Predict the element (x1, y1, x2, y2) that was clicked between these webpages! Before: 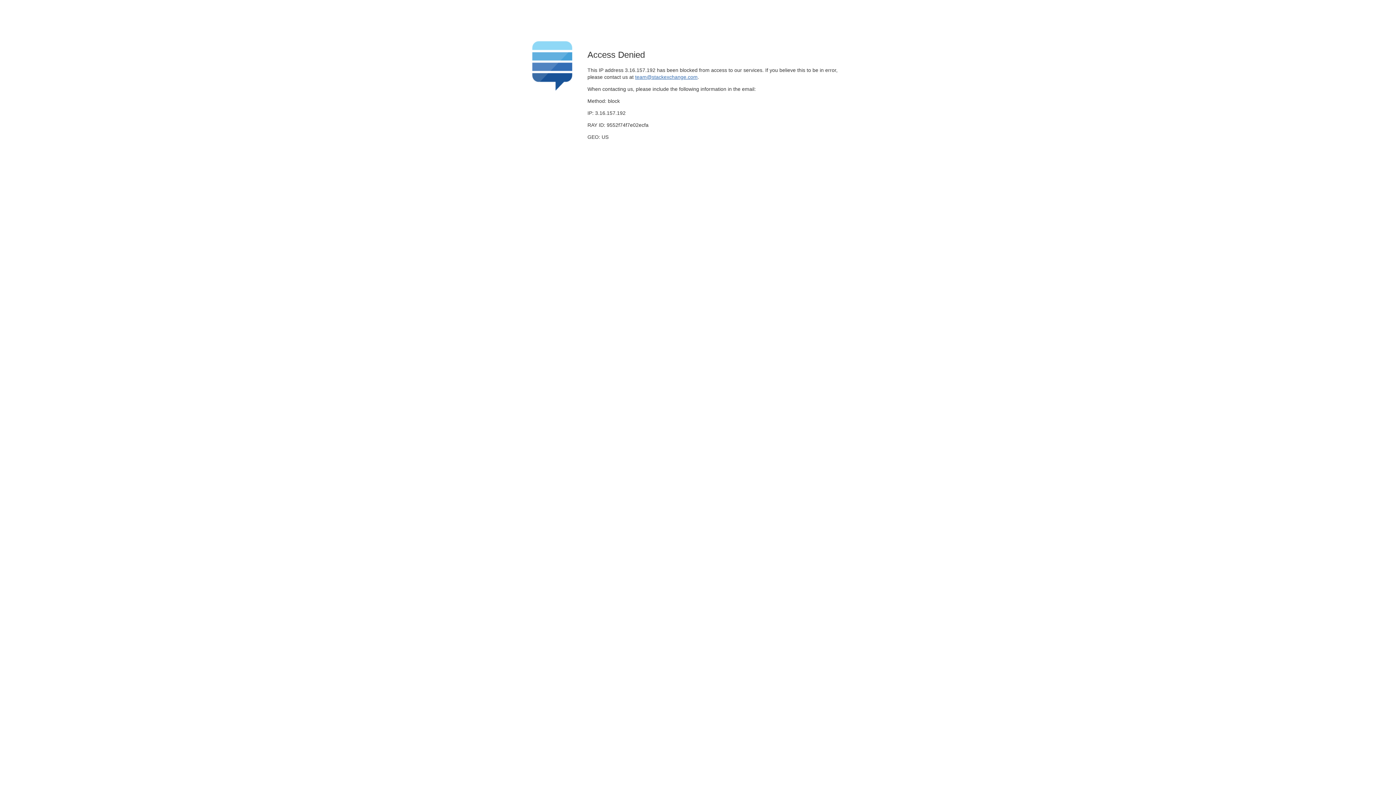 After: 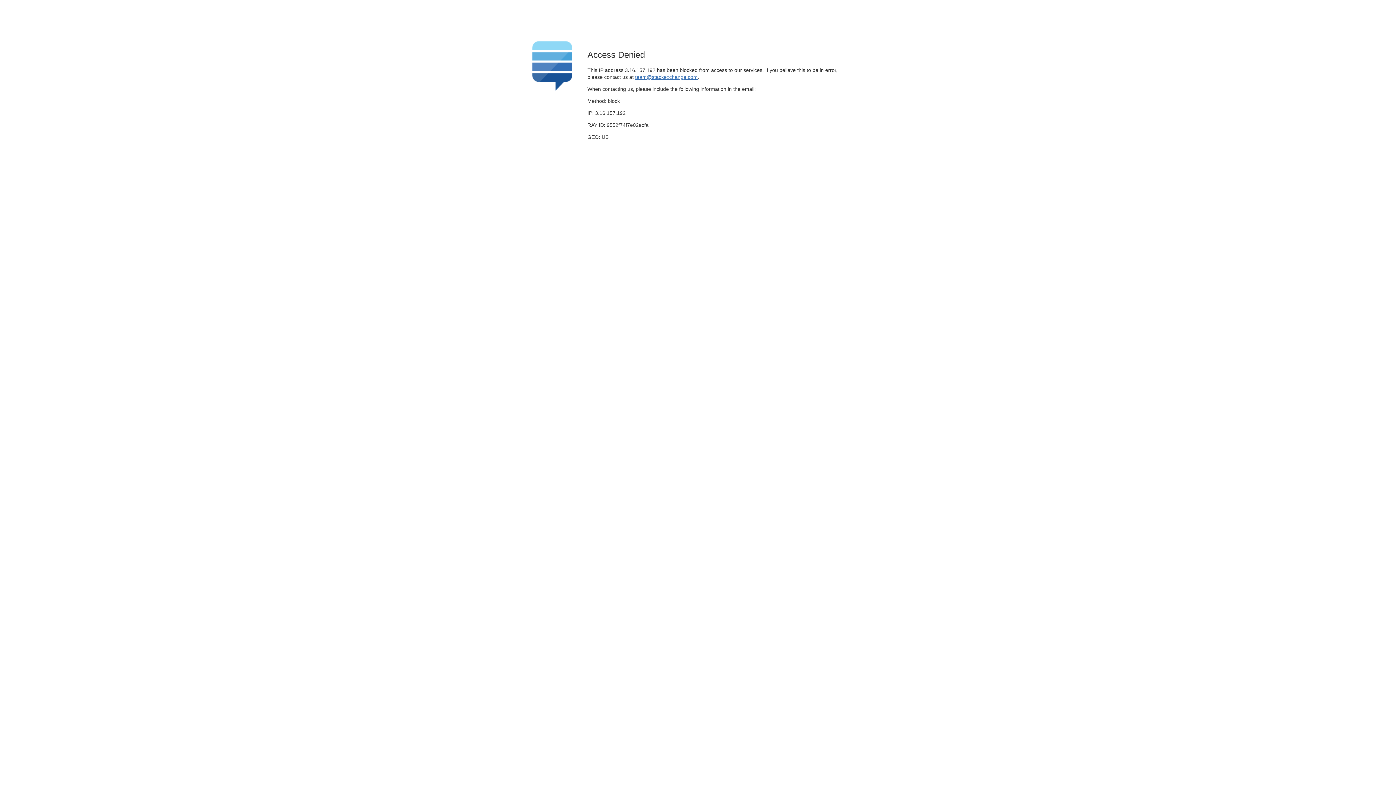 Action: bbox: (635, 74, 697, 79) label: team@stackexchange.com